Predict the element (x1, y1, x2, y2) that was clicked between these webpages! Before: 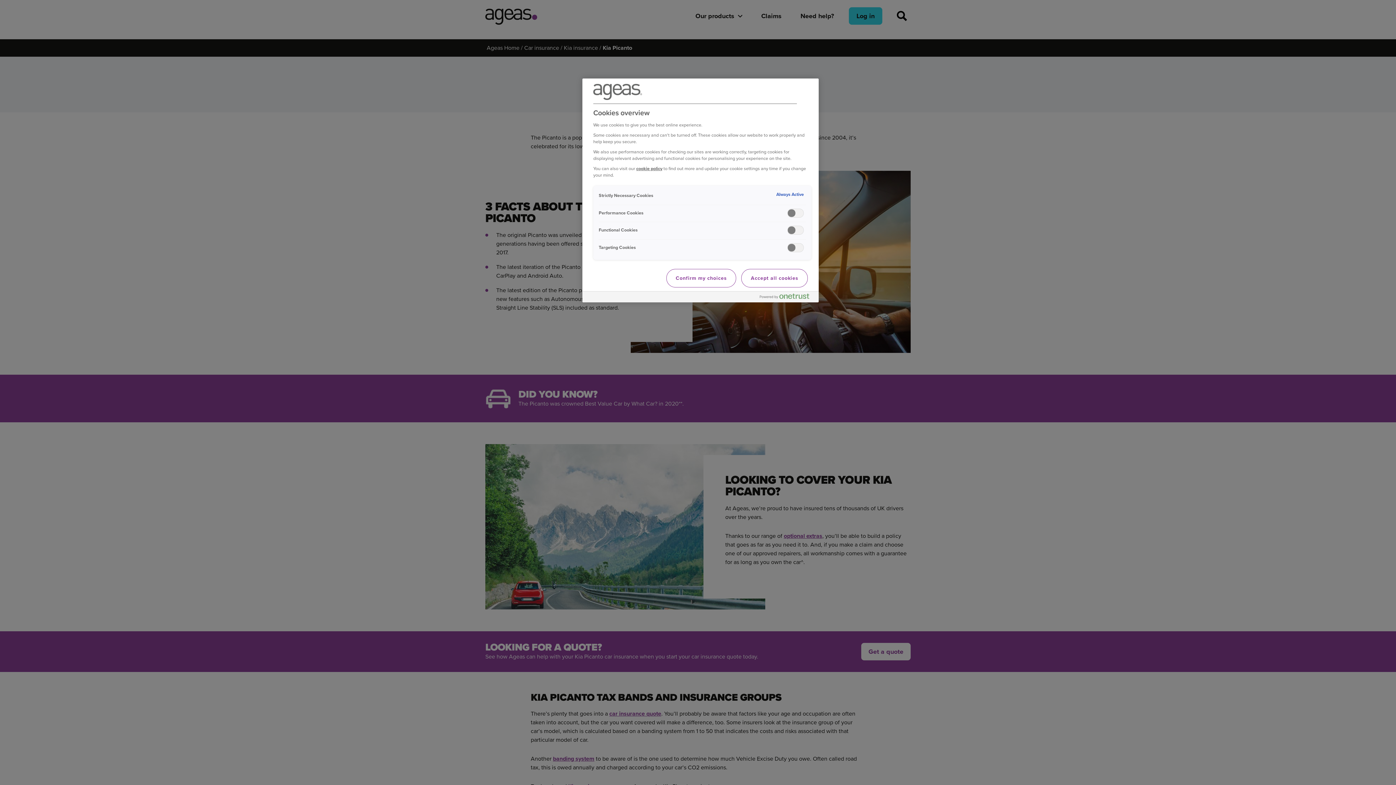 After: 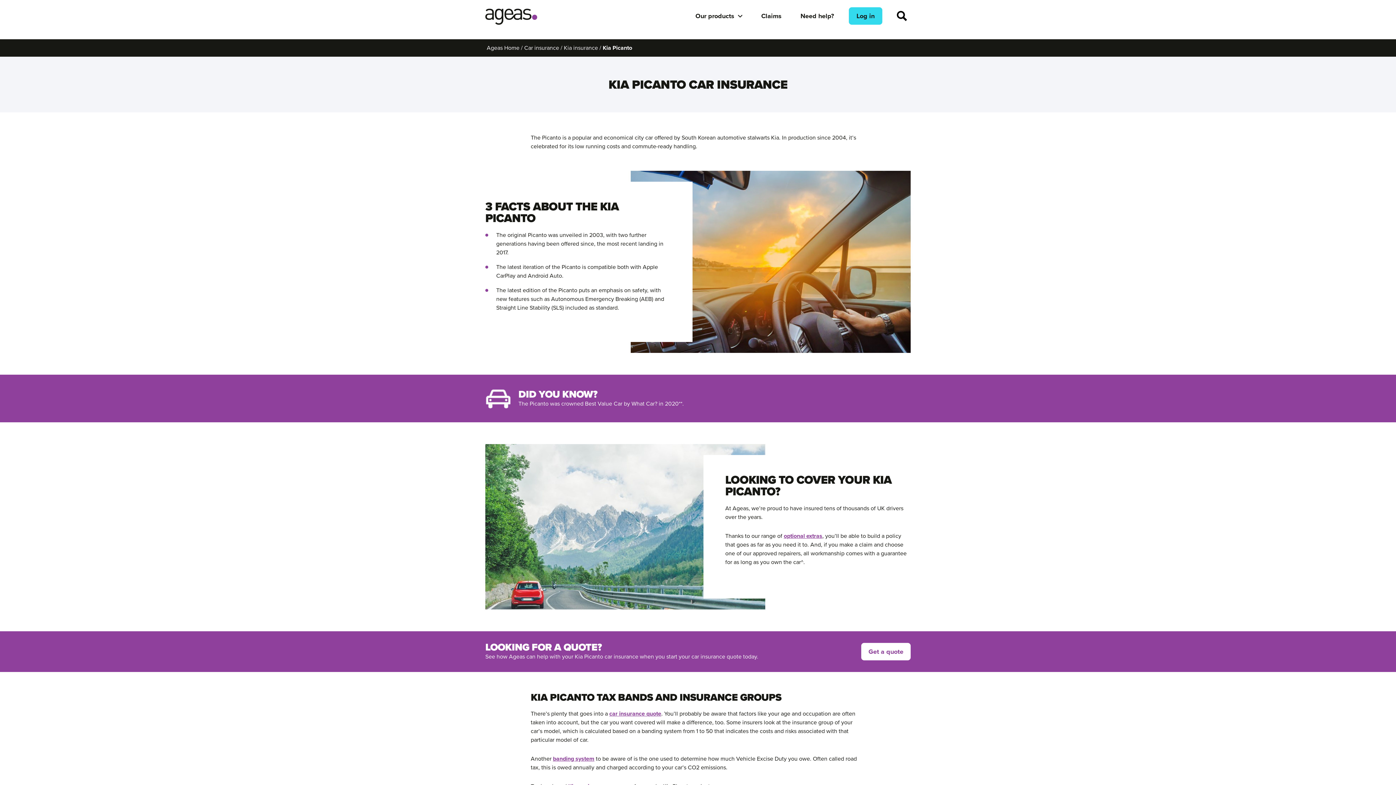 Action: label: Confirm my choices bbox: (666, 269, 736, 287)